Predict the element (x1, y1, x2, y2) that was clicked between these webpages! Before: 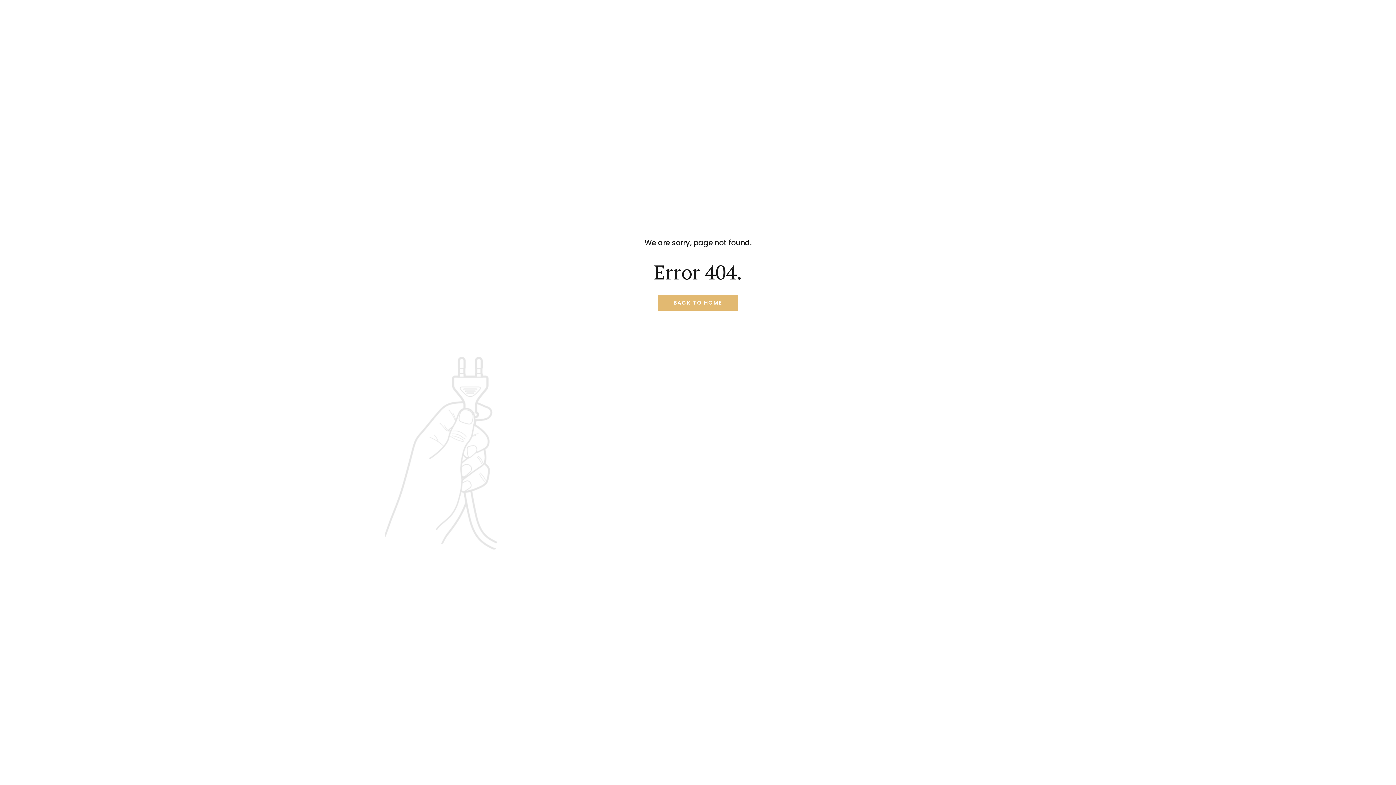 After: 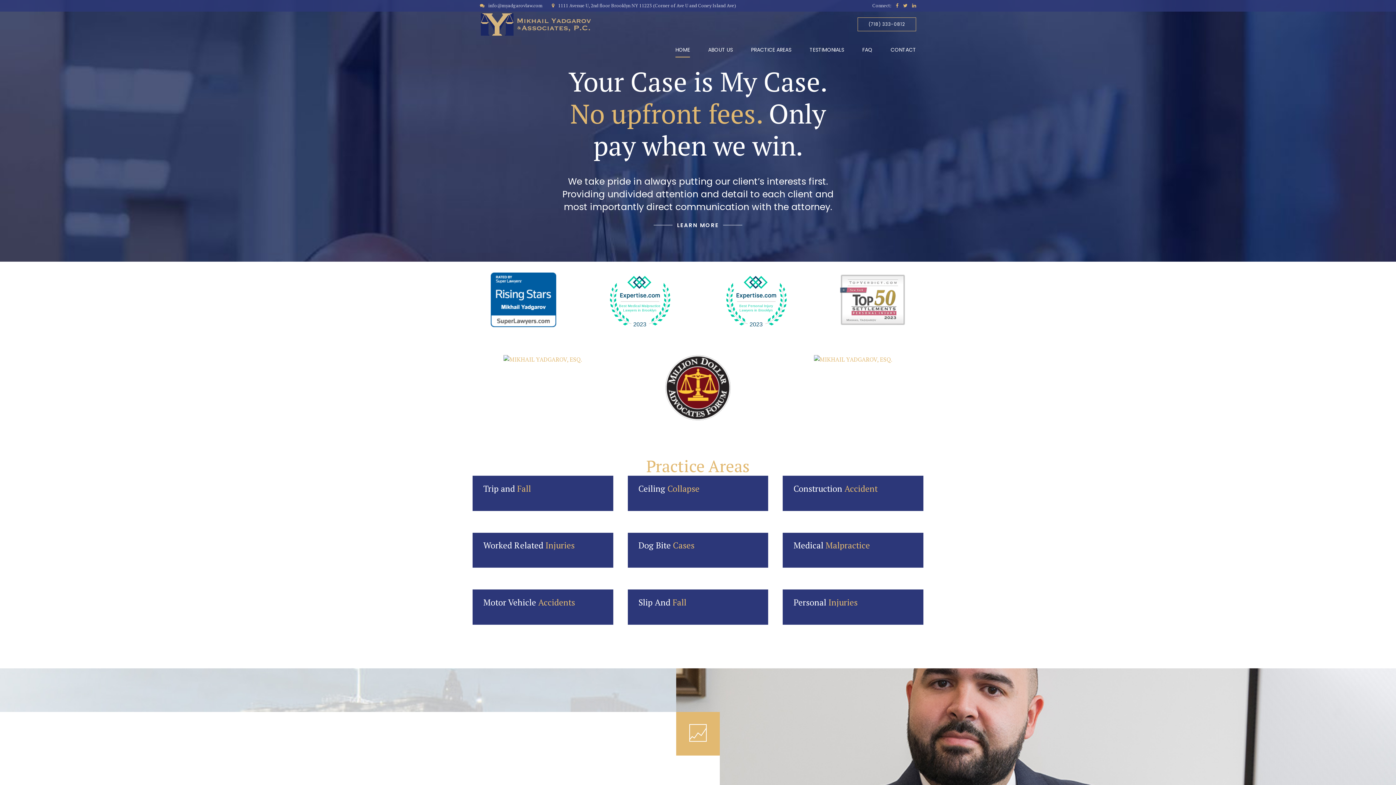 Action: label: BACK TO HOME bbox: (657, 295, 738, 310)